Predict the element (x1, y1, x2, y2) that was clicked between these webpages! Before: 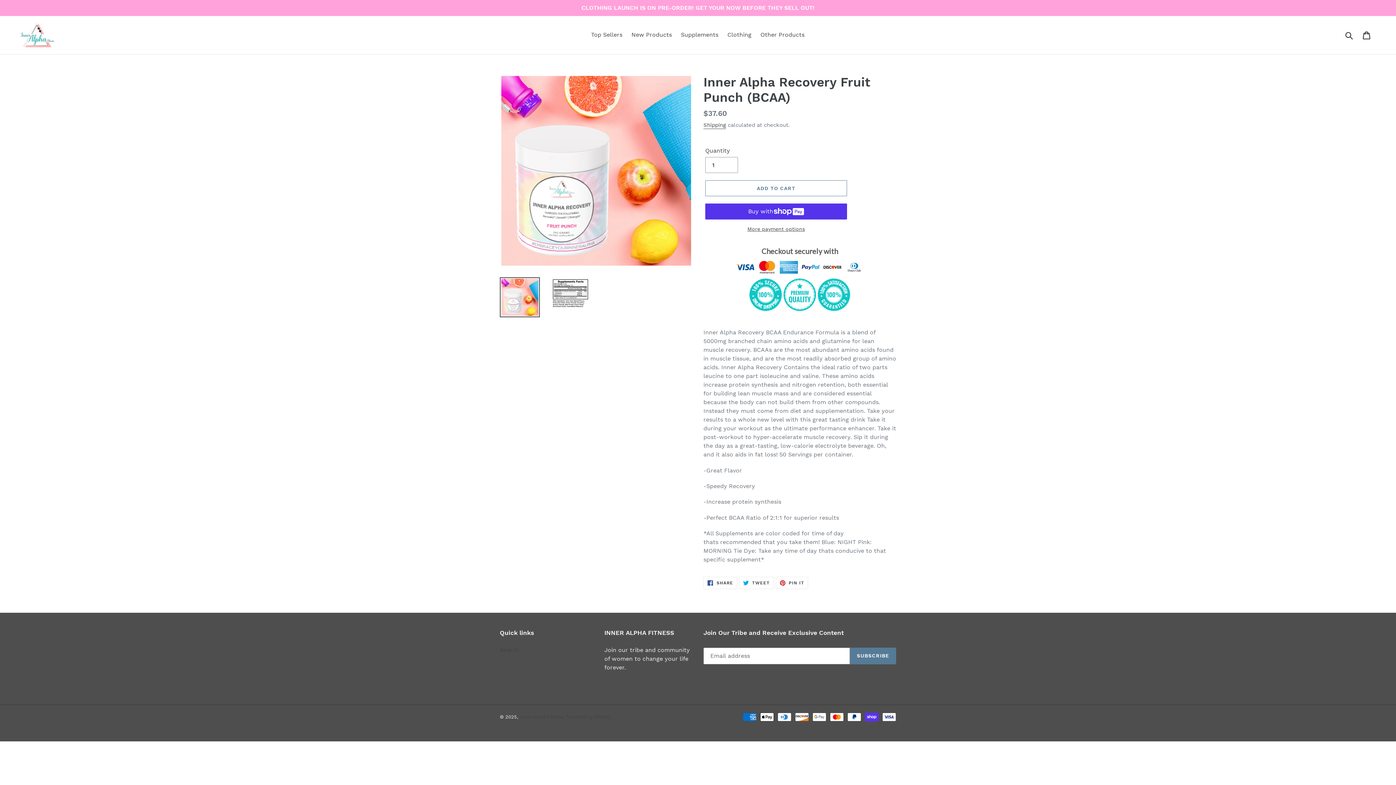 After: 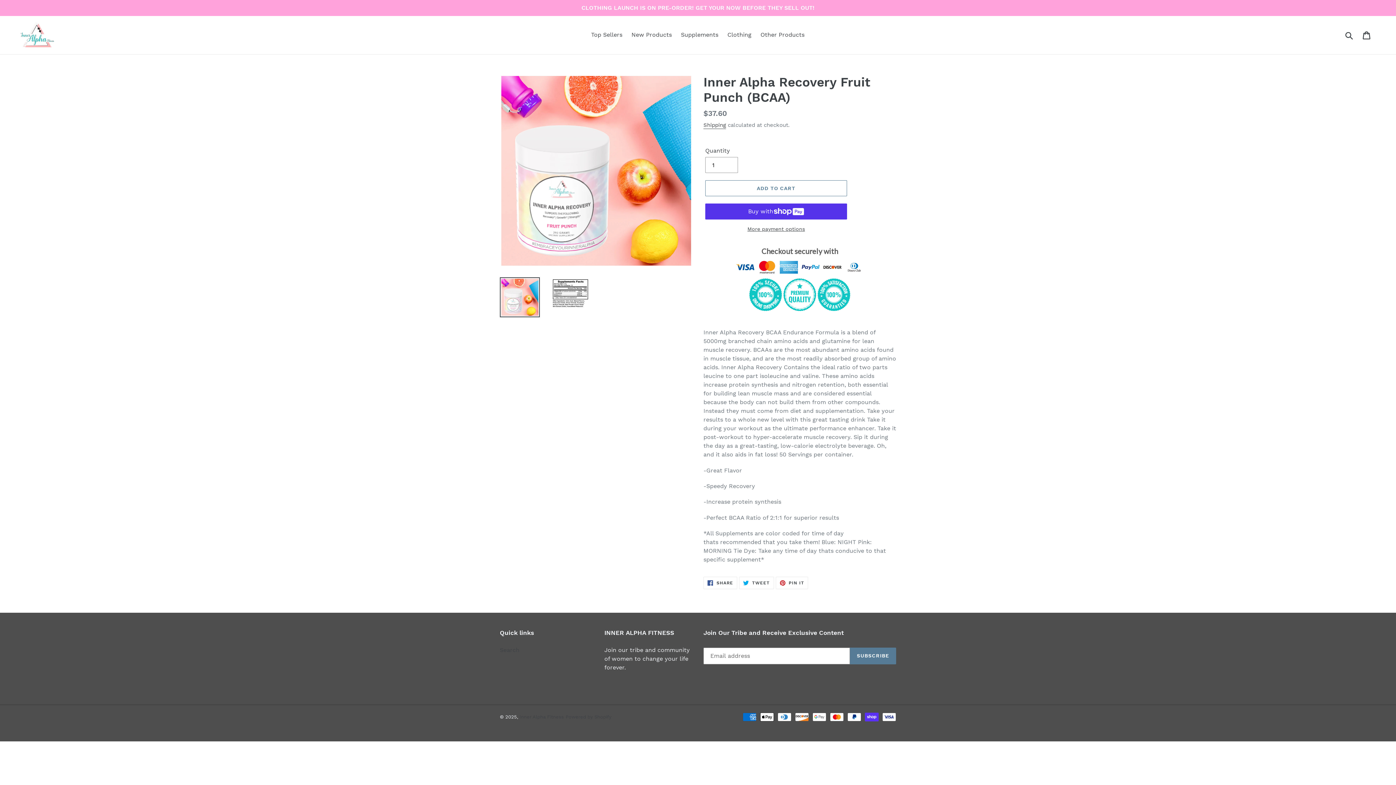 Action: bbox: (500, 277, 540, 317)